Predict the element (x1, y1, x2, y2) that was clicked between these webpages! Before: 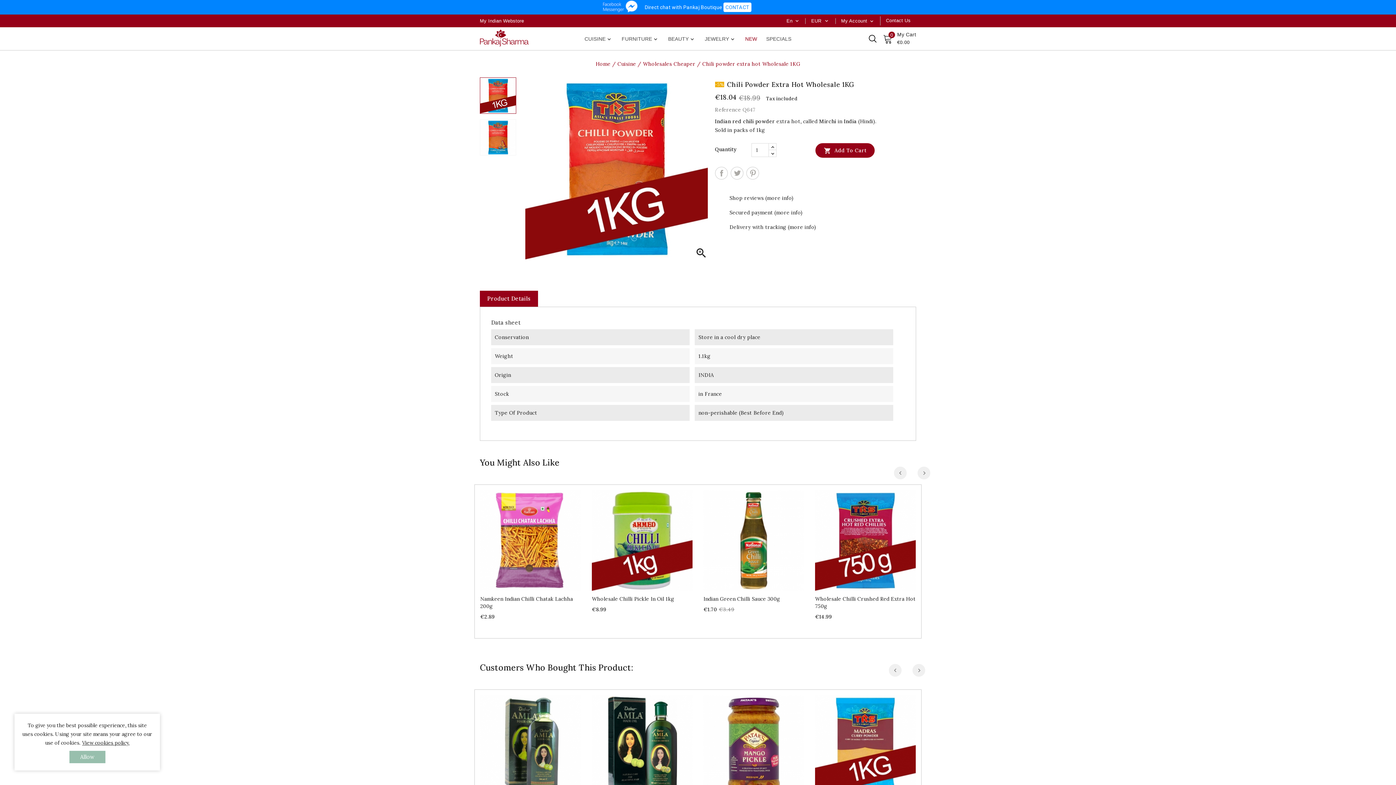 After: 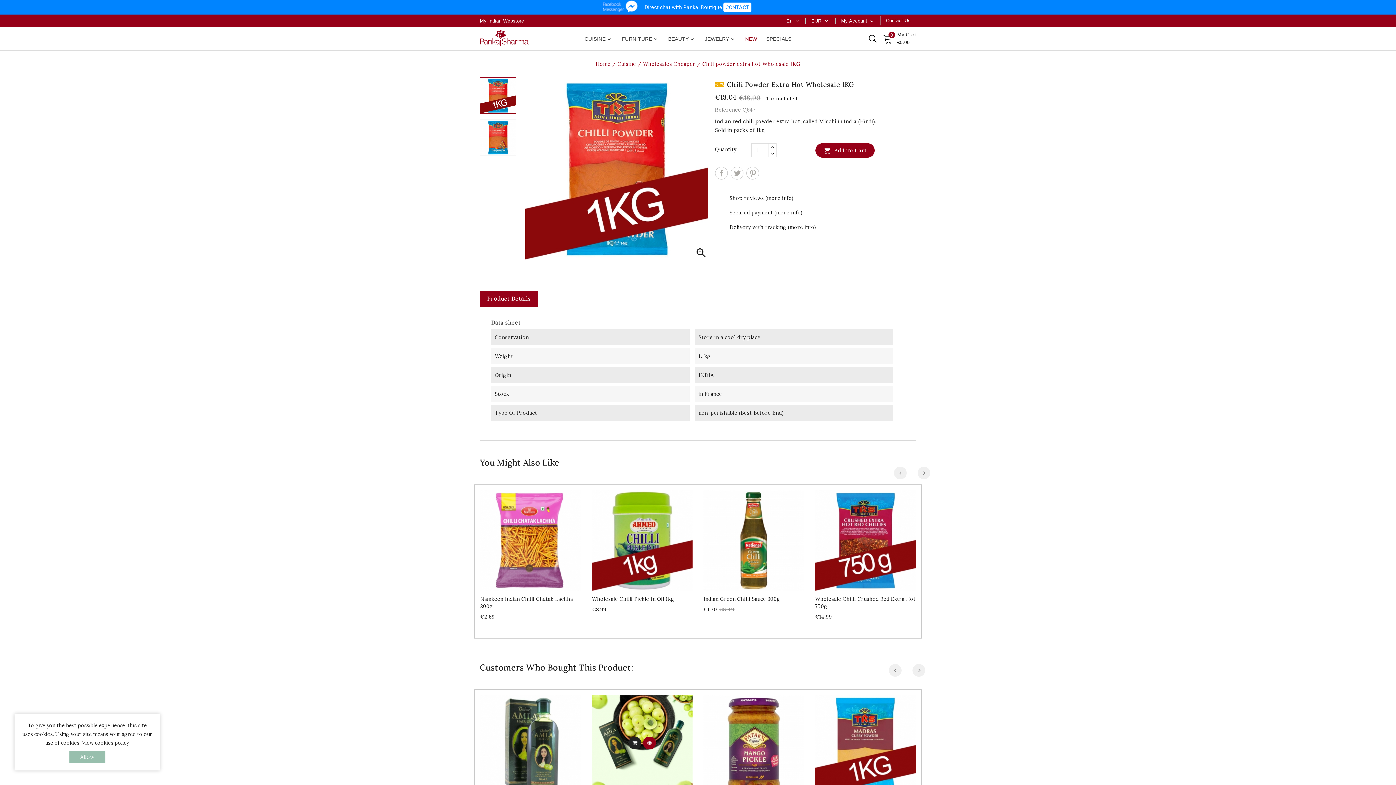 Action: bbox: (628, 737, 641, 749) label: + Add To Cart